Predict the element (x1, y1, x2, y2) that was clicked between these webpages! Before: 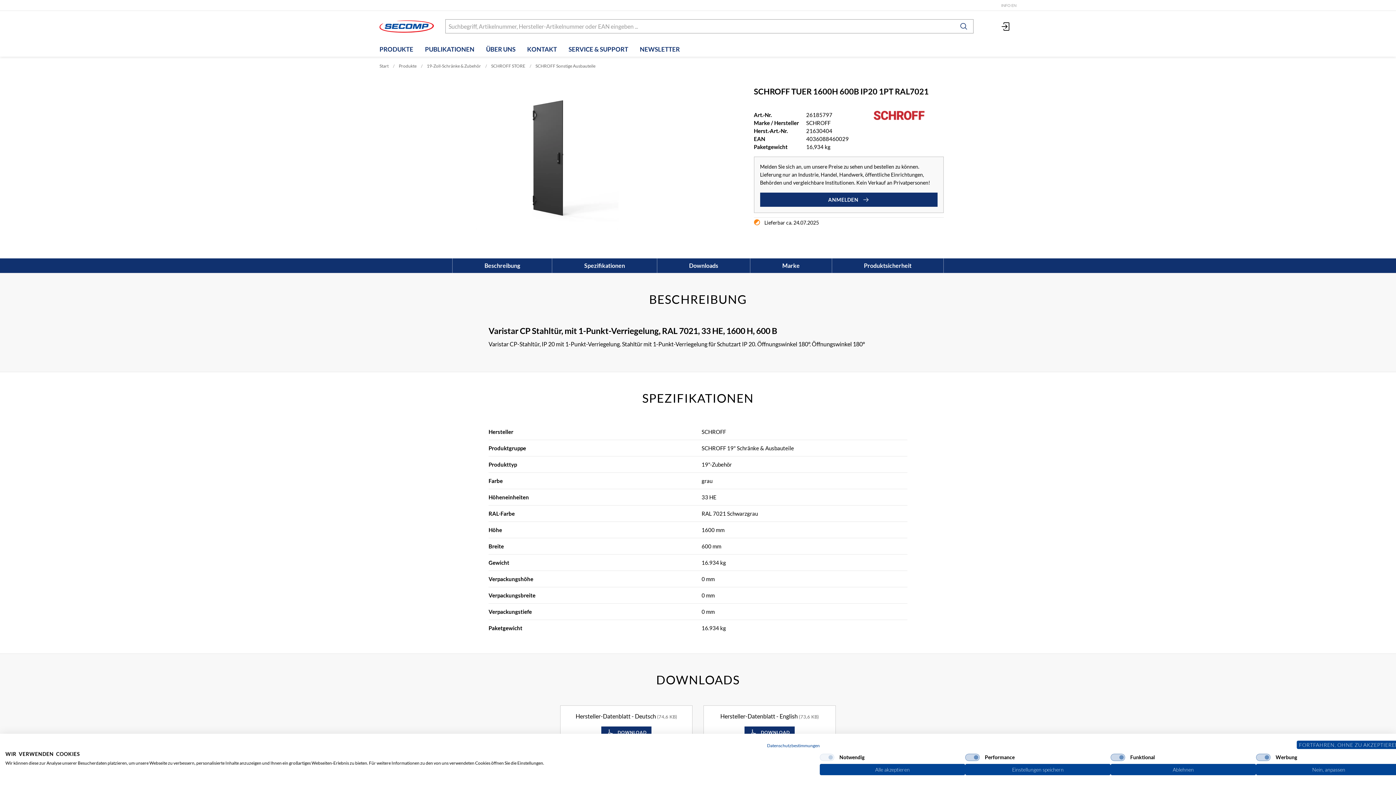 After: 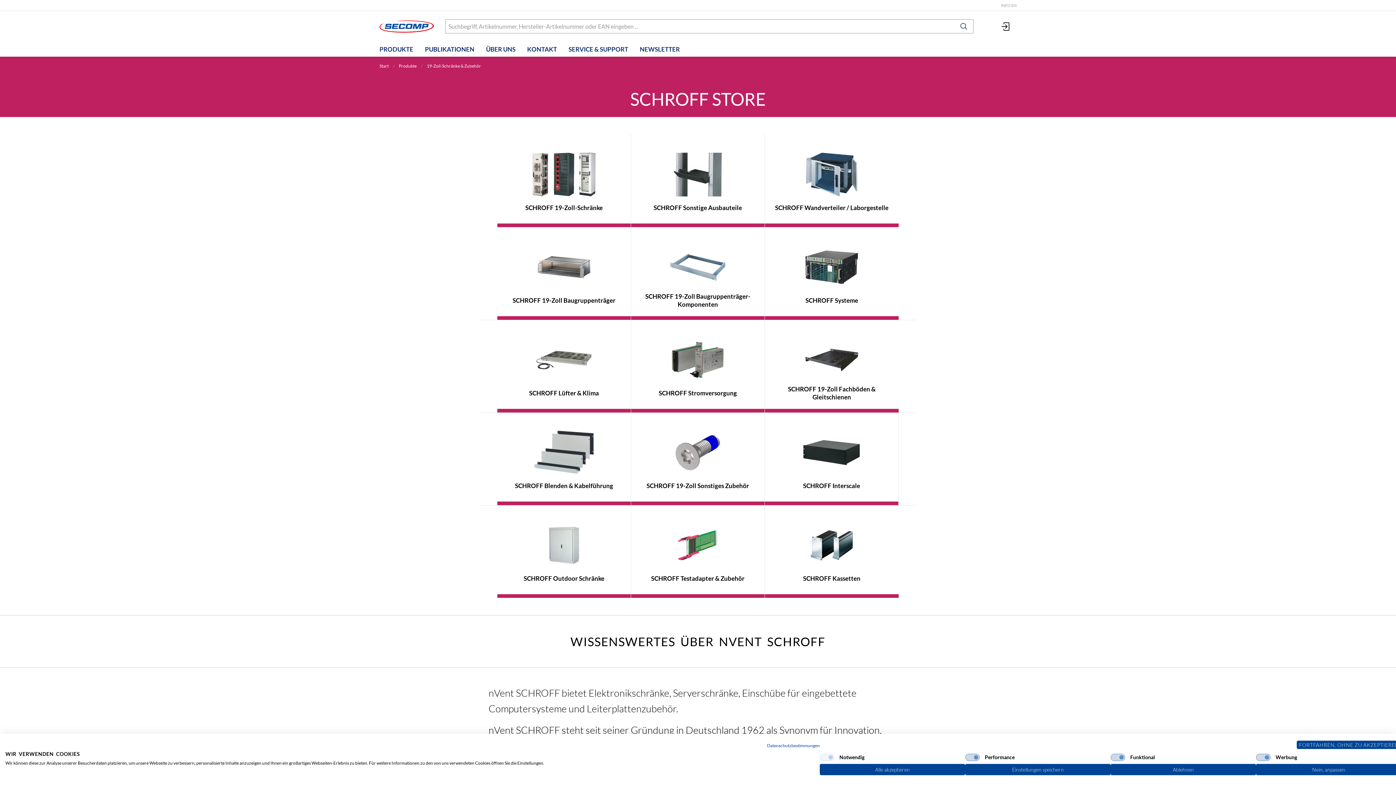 Action: bbox: (491, 63, 525, 68) label: SCHROFF STORE